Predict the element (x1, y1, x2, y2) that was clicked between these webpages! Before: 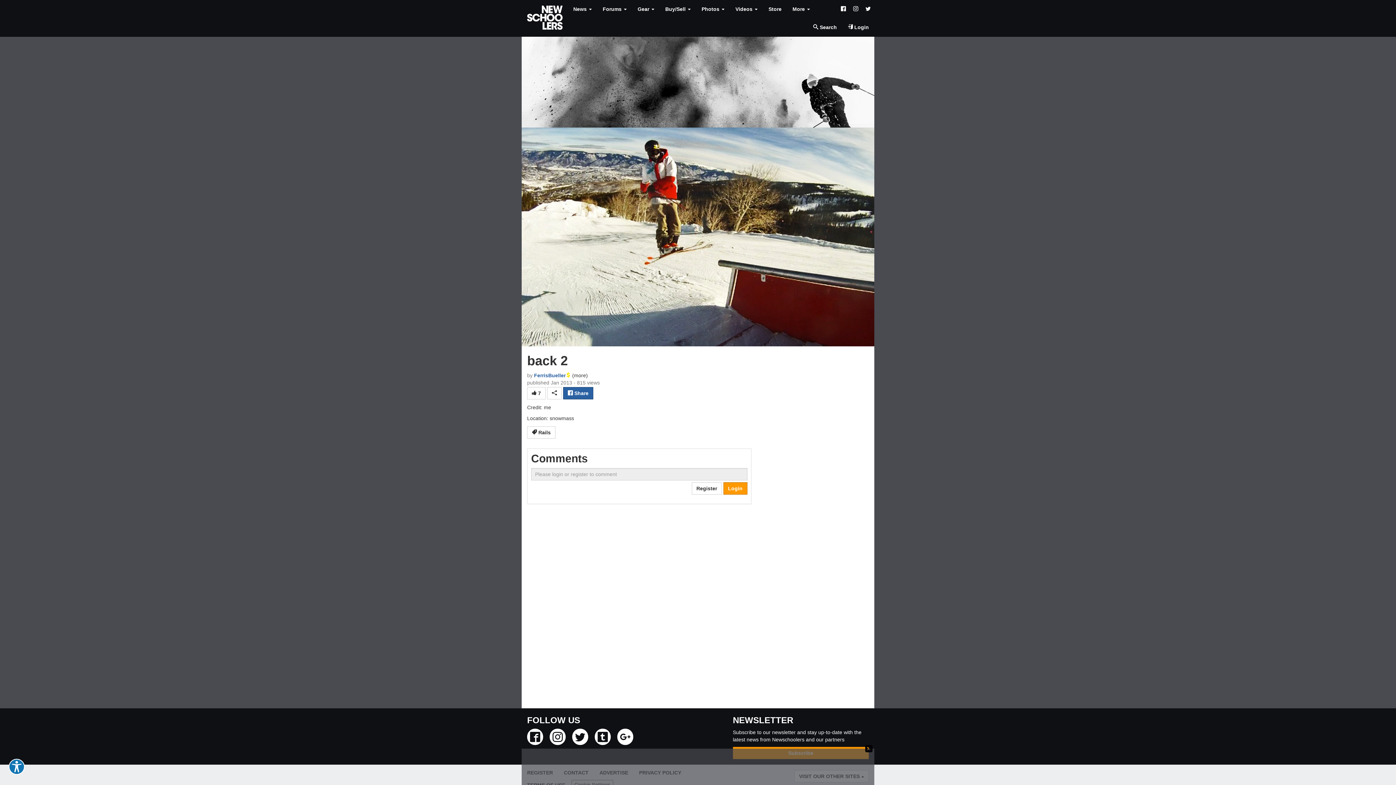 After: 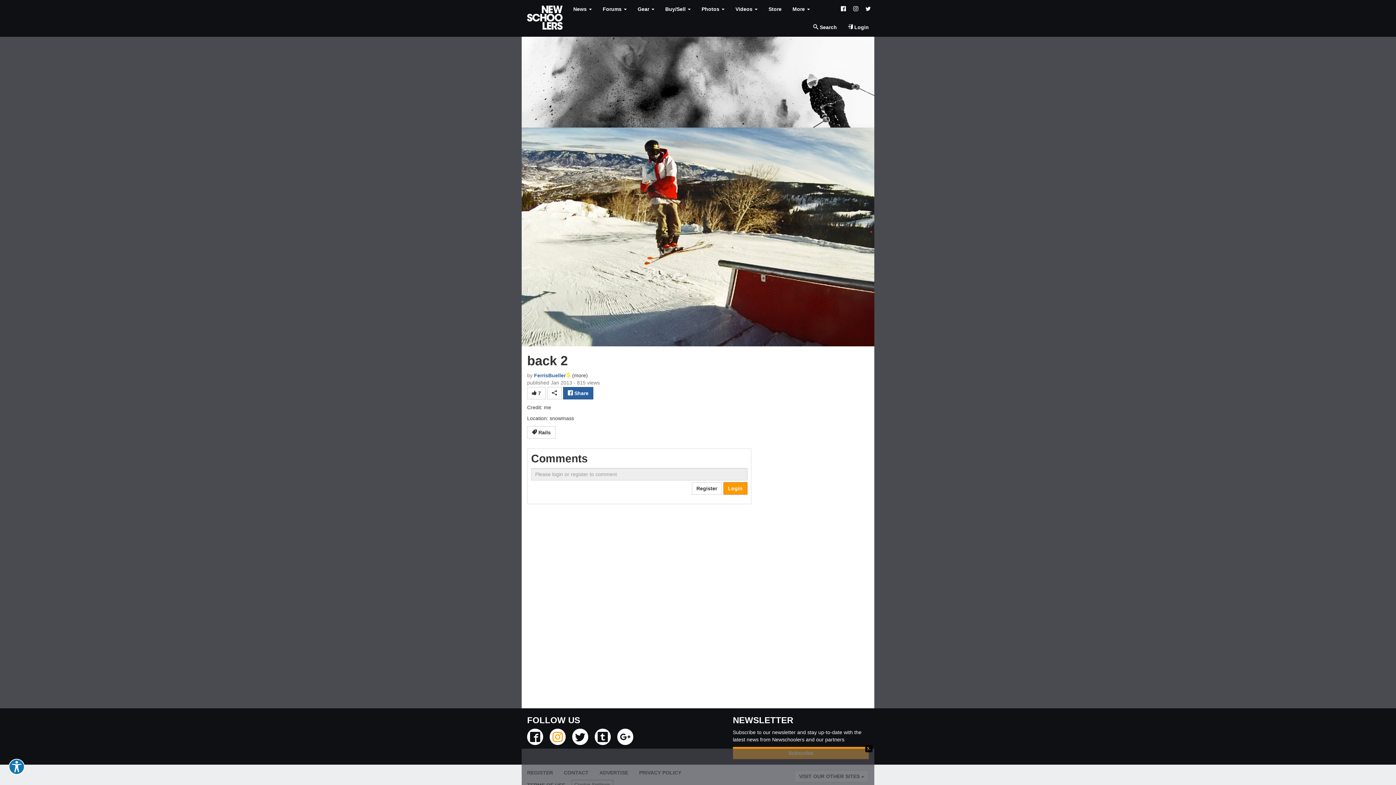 Action: bbox: (549, 729, 565, 745)